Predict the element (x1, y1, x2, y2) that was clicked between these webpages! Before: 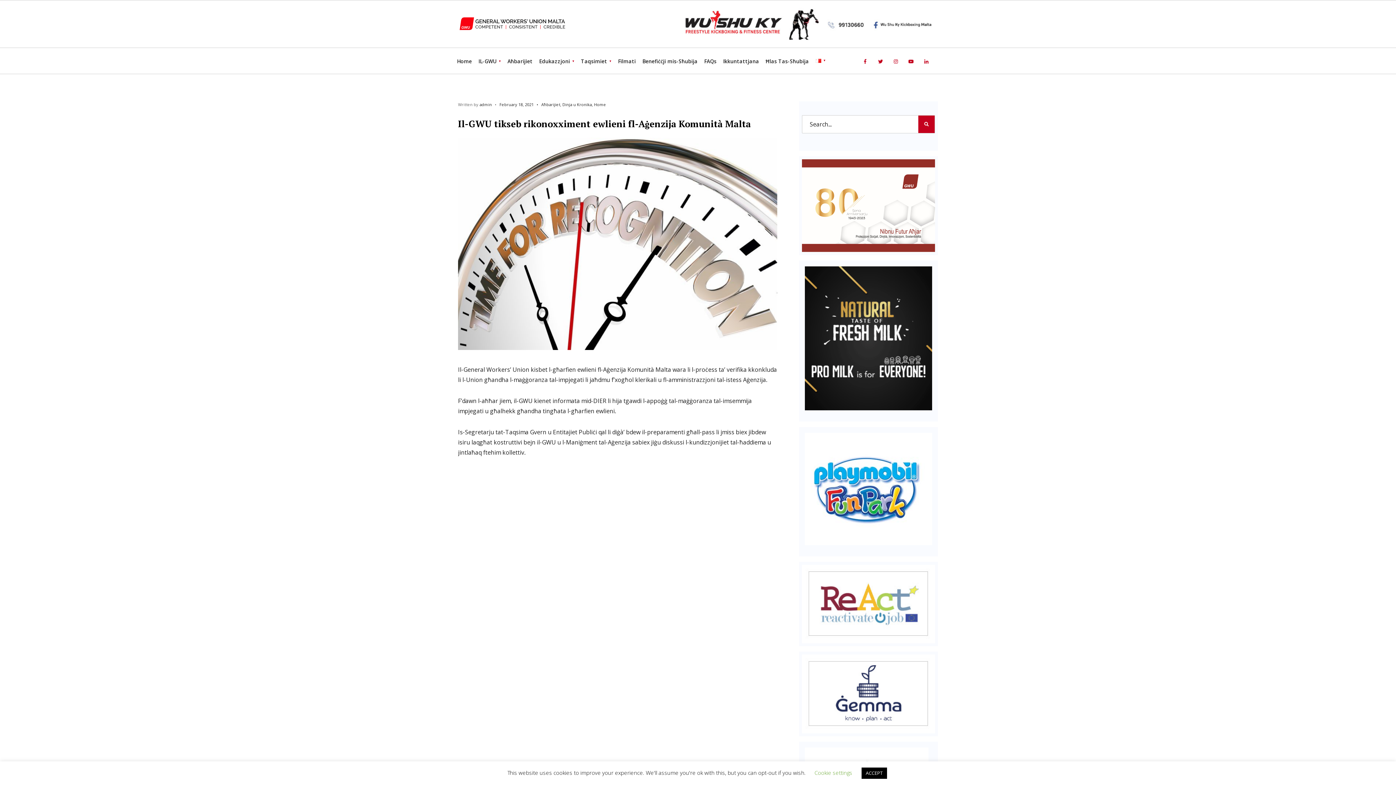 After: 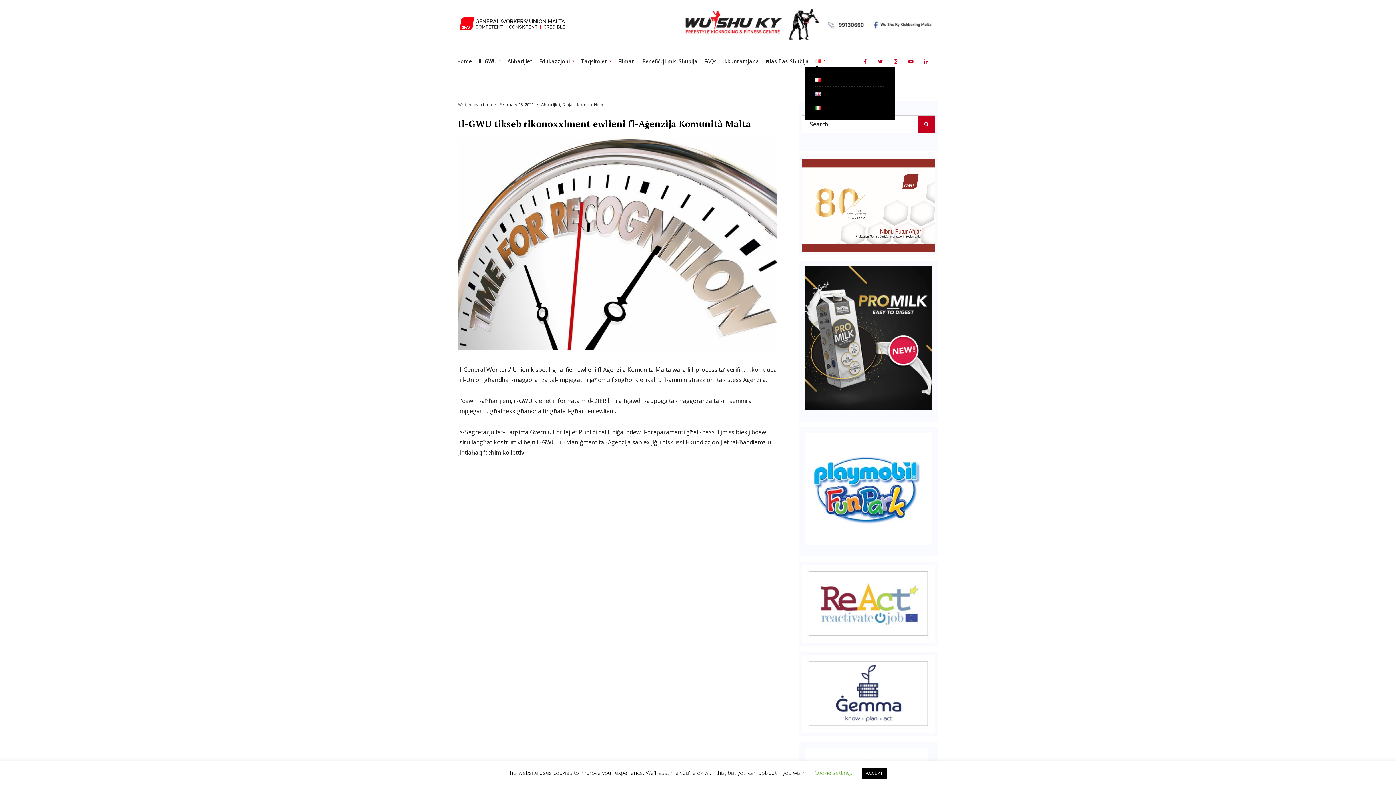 Action: bbox: (815, 53, 825, 68)